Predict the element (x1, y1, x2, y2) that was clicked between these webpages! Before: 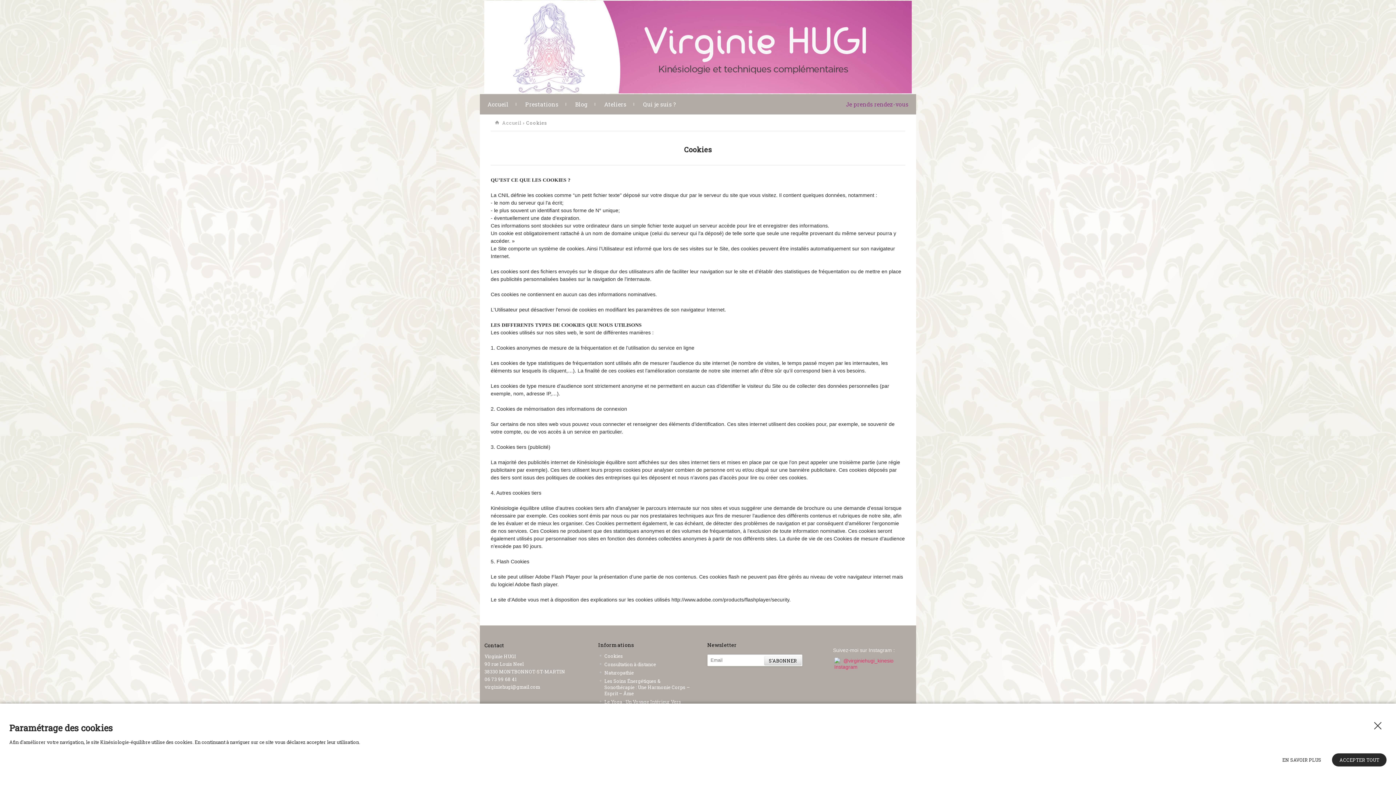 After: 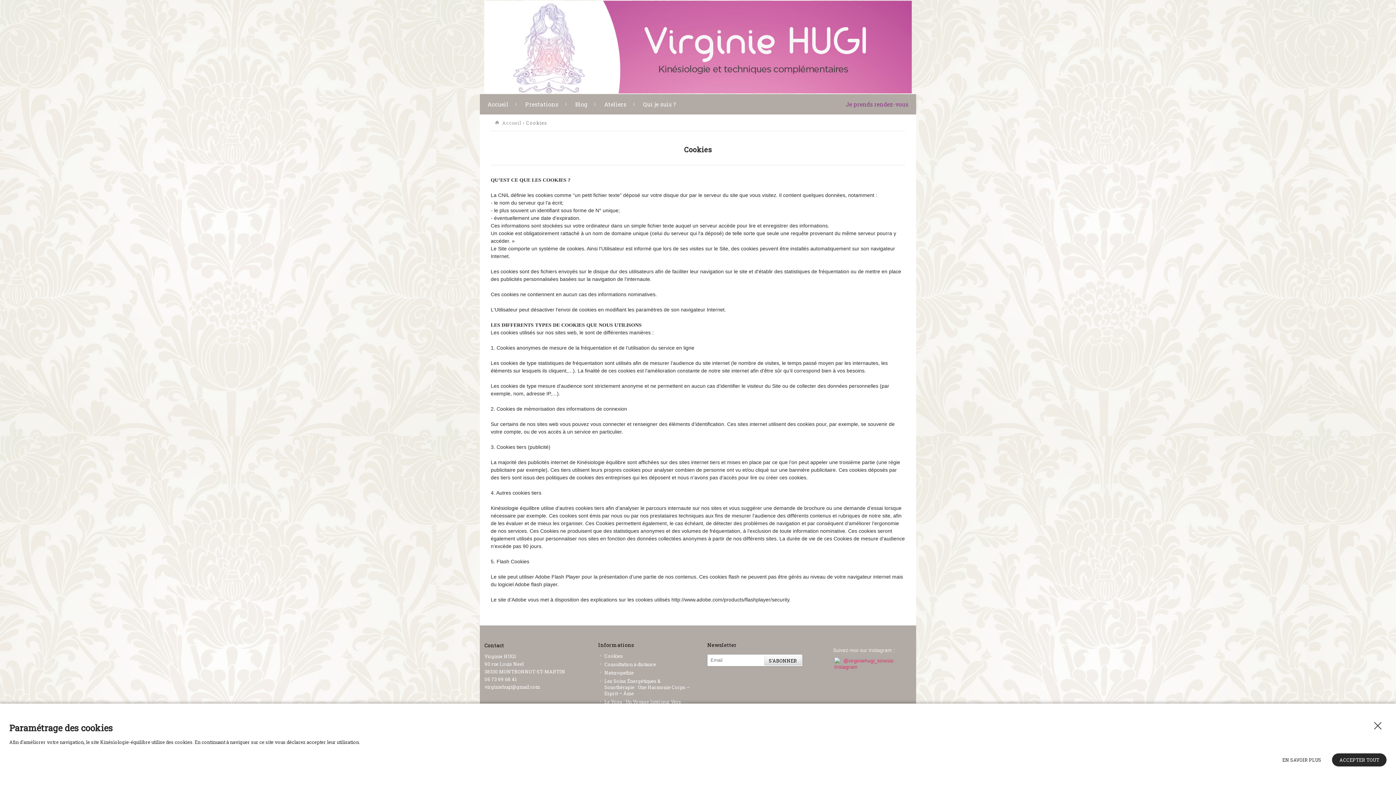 Action: label: Cookies bbox: (602, 652, 625, 660)